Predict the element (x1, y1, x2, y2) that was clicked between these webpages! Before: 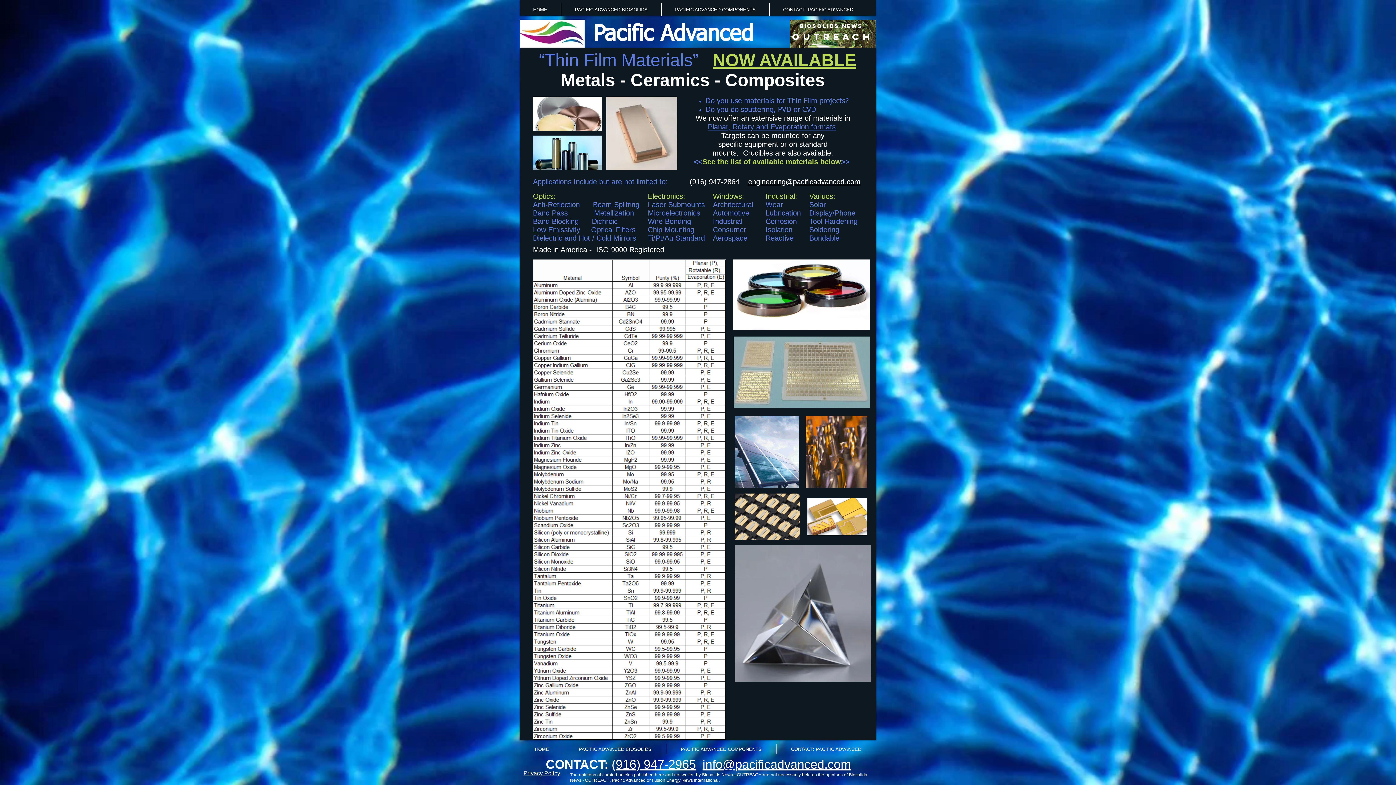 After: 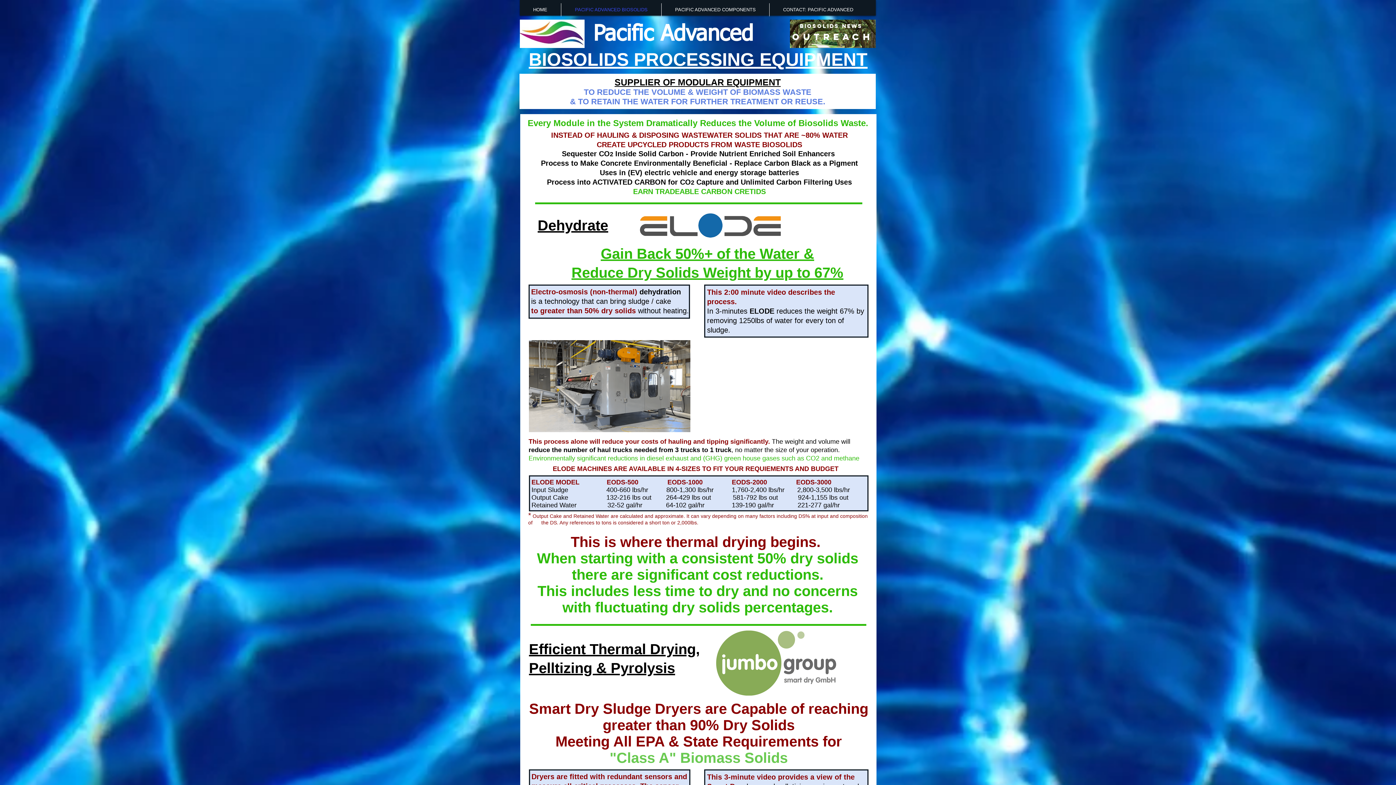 Action: bbox: (561, 3, 661, 16) label: PACIFIC ADVANCED BIOSOLIDS